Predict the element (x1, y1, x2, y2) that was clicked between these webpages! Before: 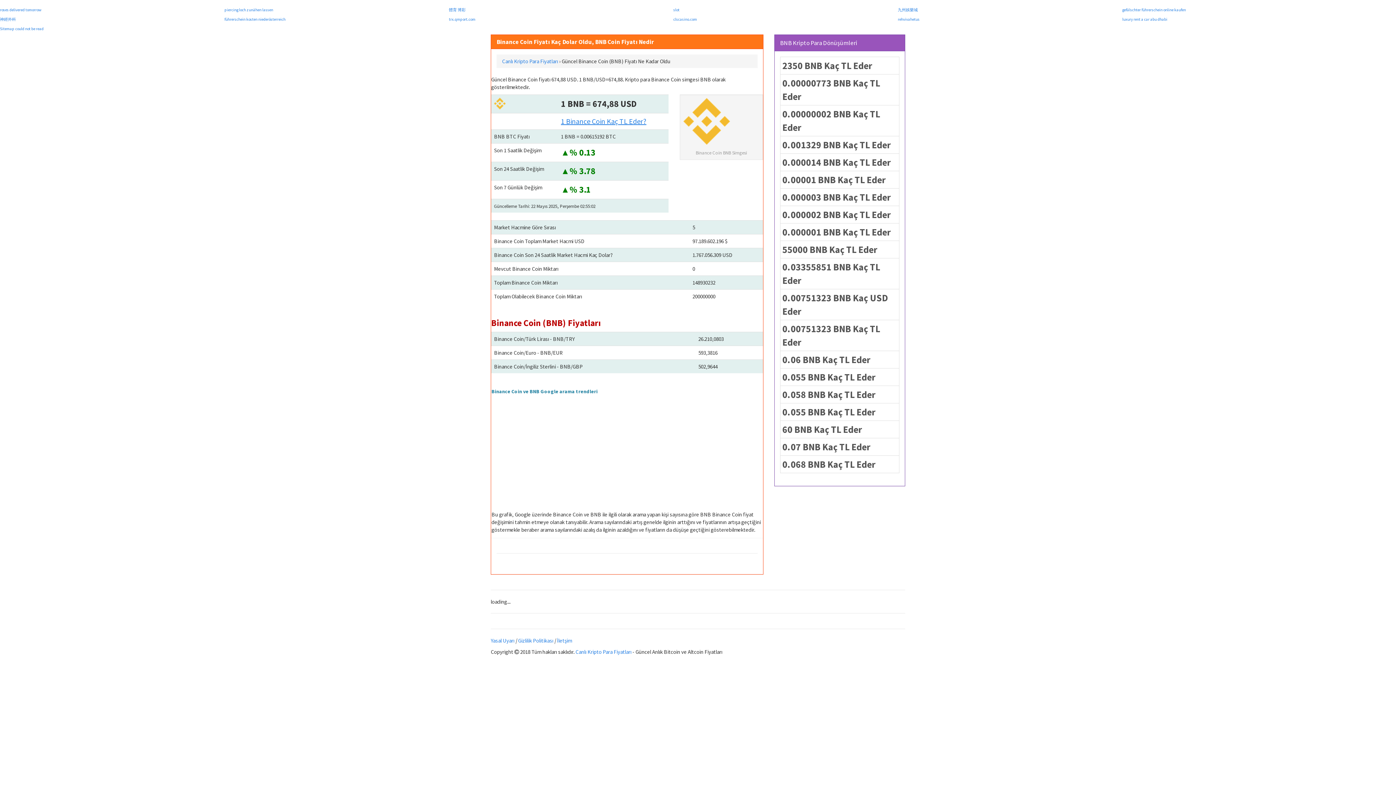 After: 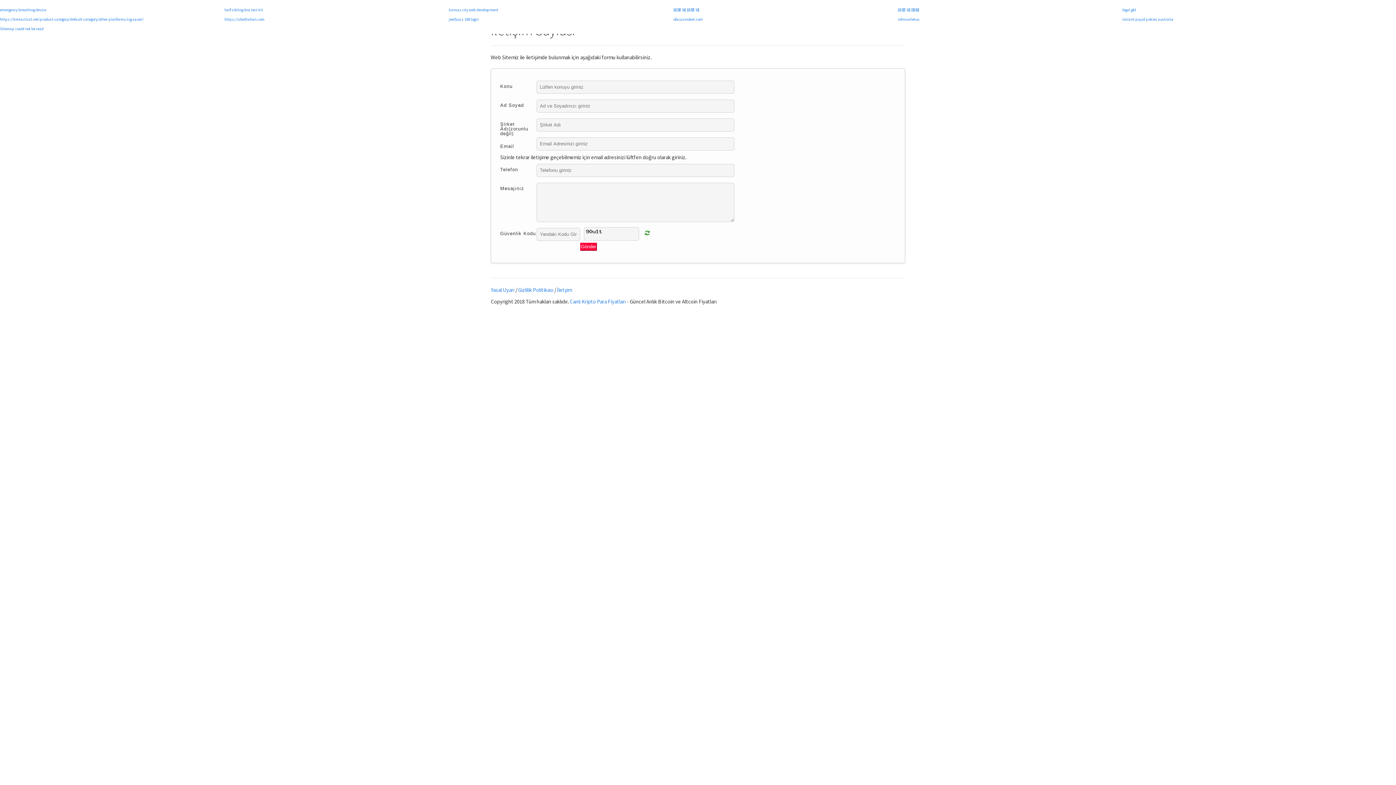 Action: bbox: (557, 637, 572, 644) label: İletşim